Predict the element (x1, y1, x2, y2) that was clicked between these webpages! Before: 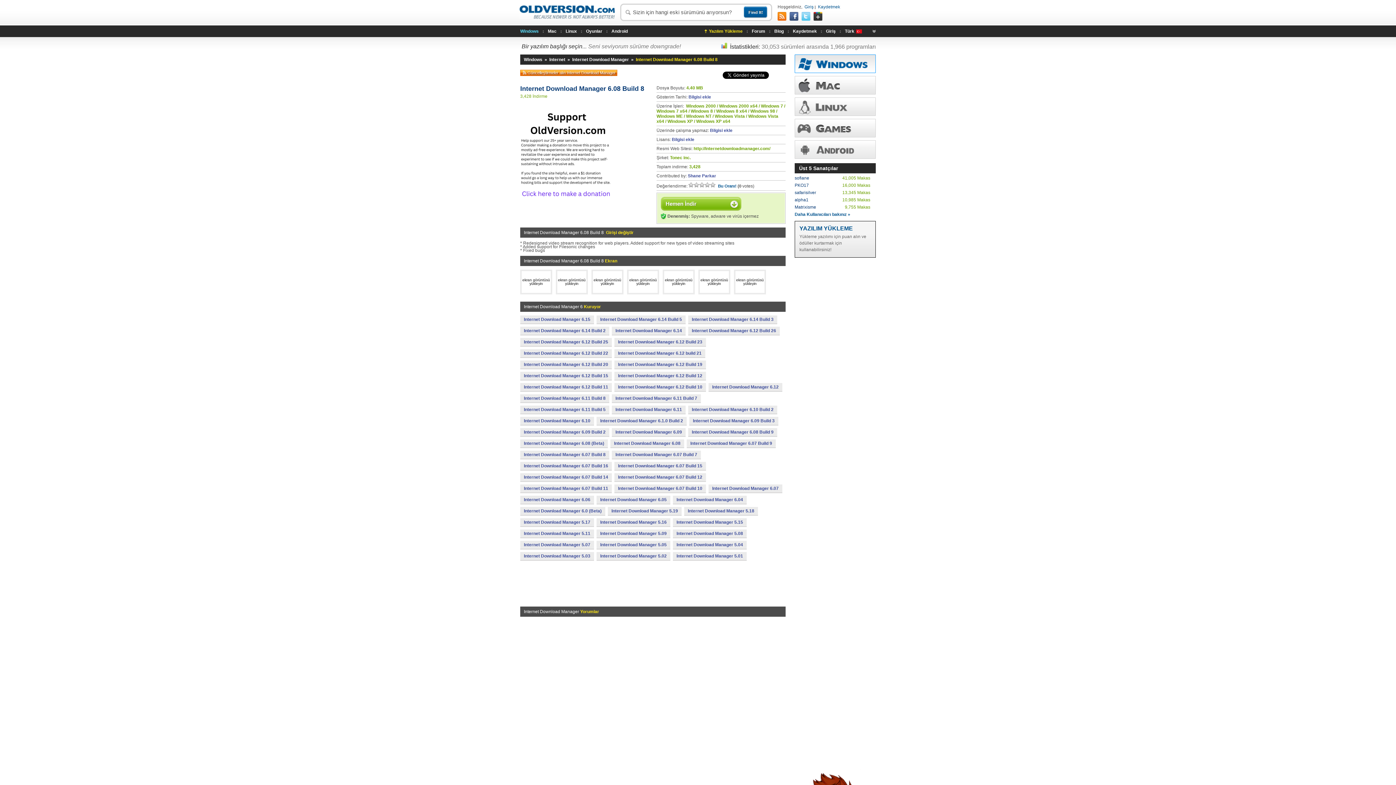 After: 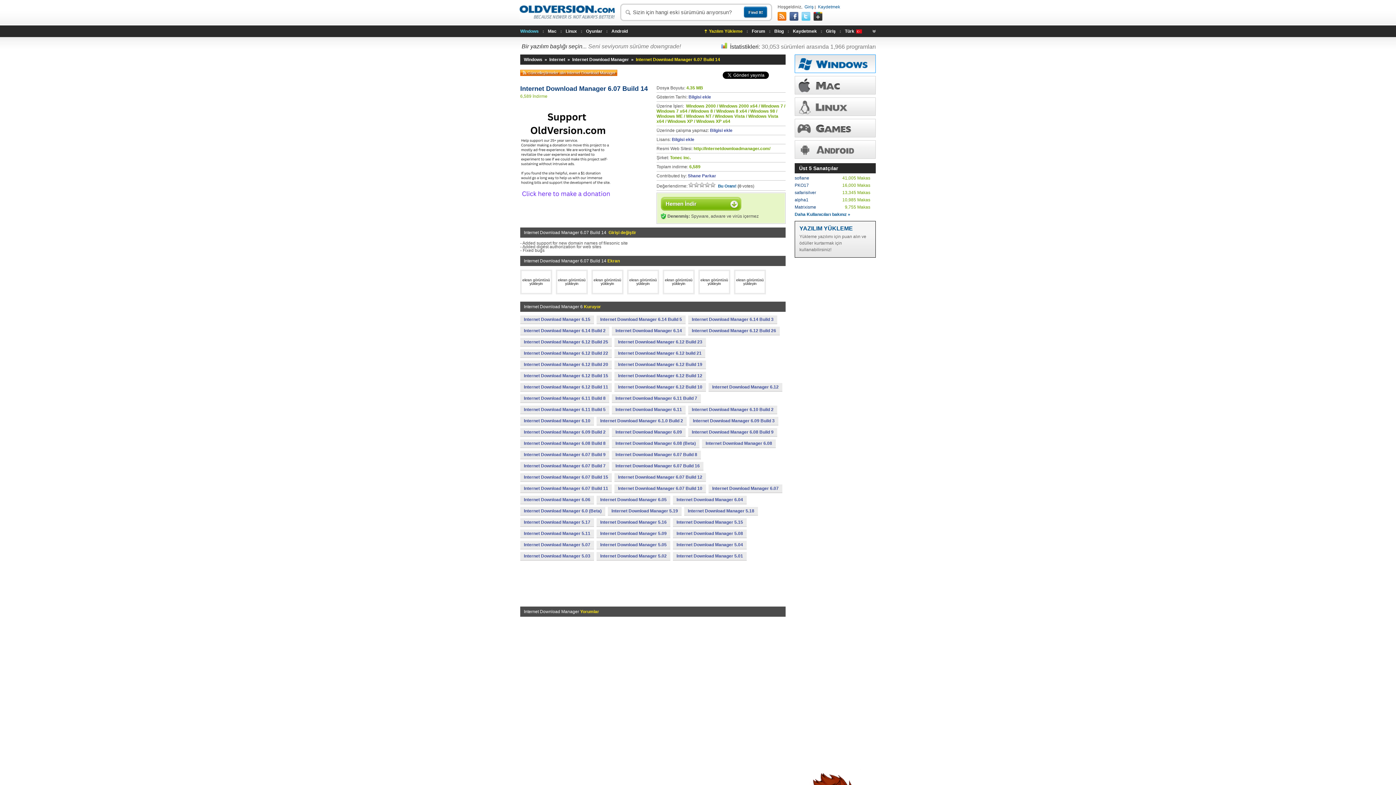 Action: bbox: (520, 473, 612, 481) label: Internet Download Manager 6.07 Build 14